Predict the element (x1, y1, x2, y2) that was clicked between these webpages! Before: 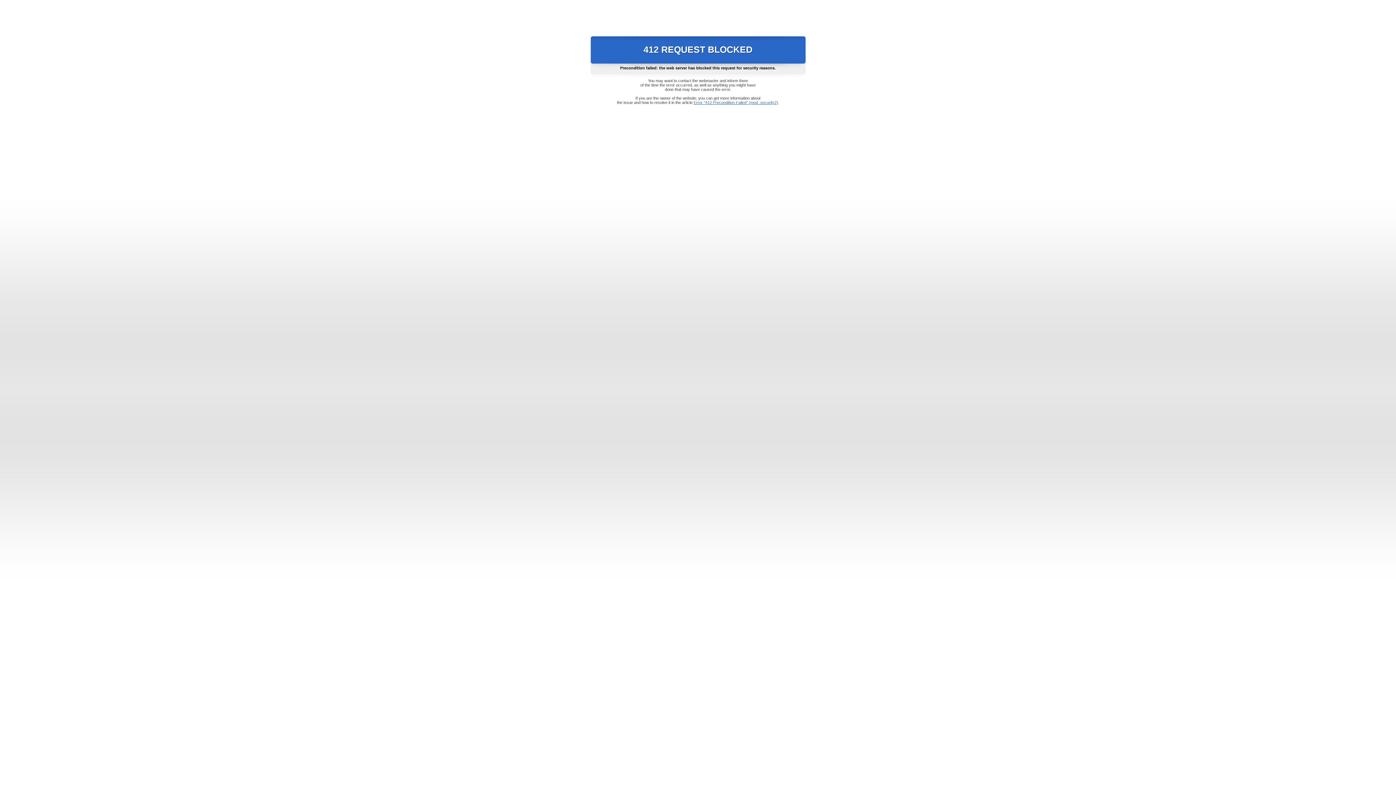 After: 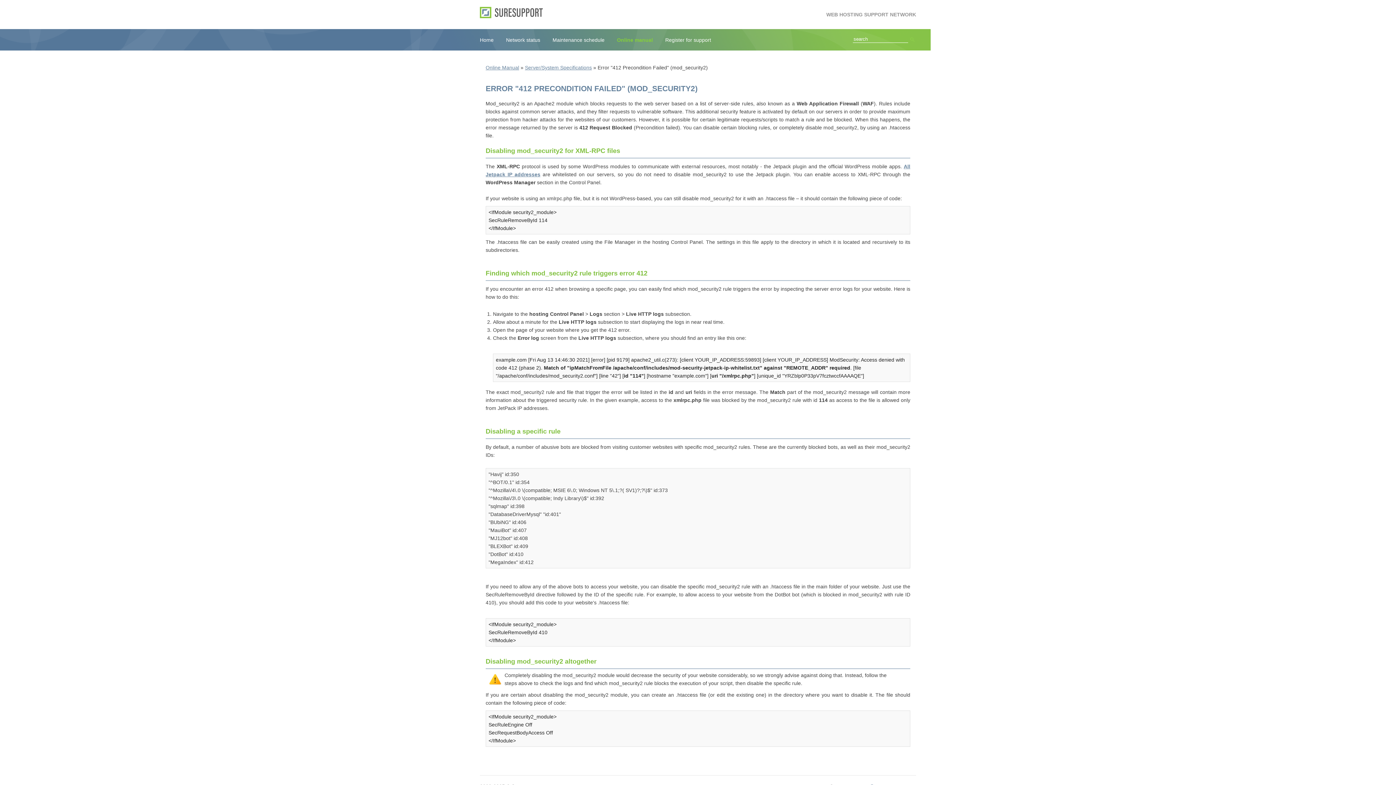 Action: label: Error "412 Precondition Failed" (mod_security2) bbox: (693, 100, 778, 104)